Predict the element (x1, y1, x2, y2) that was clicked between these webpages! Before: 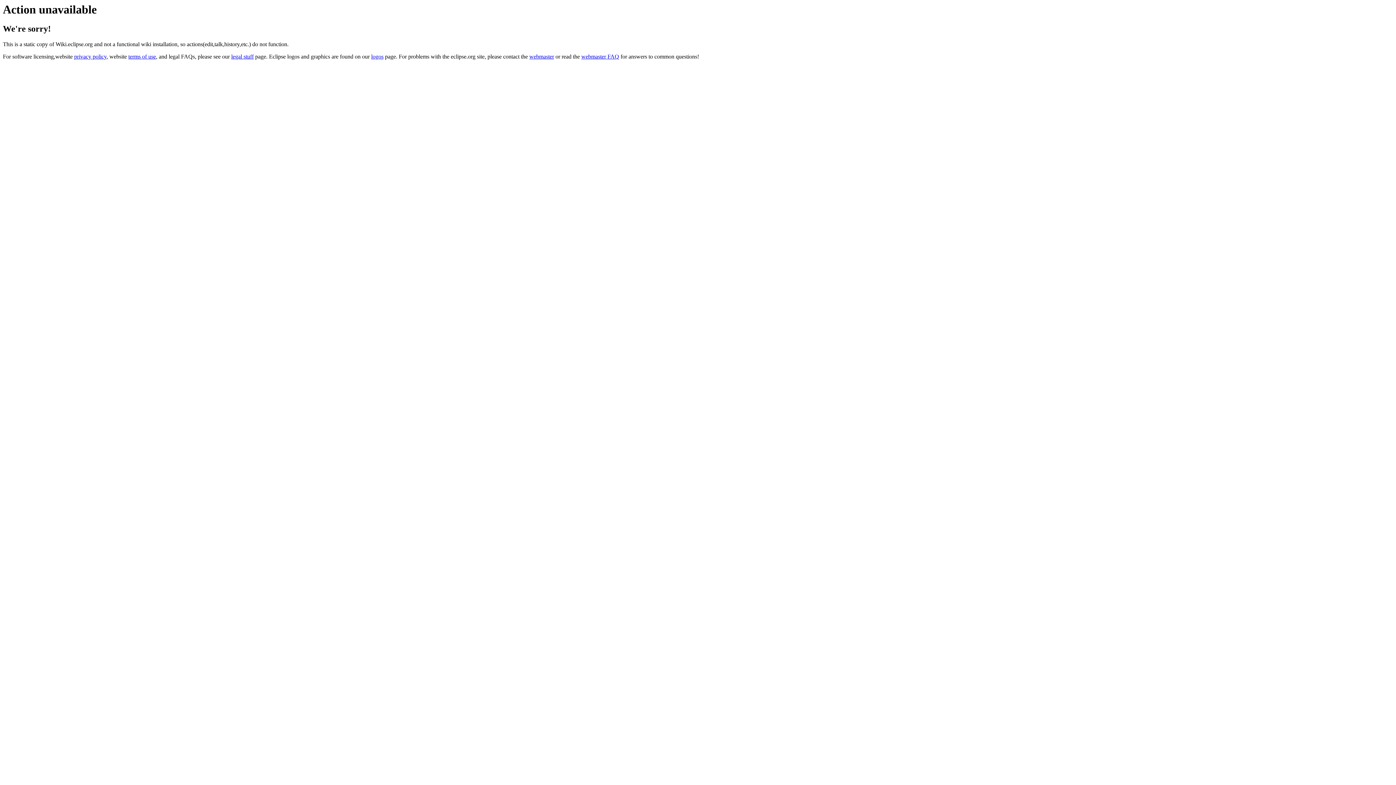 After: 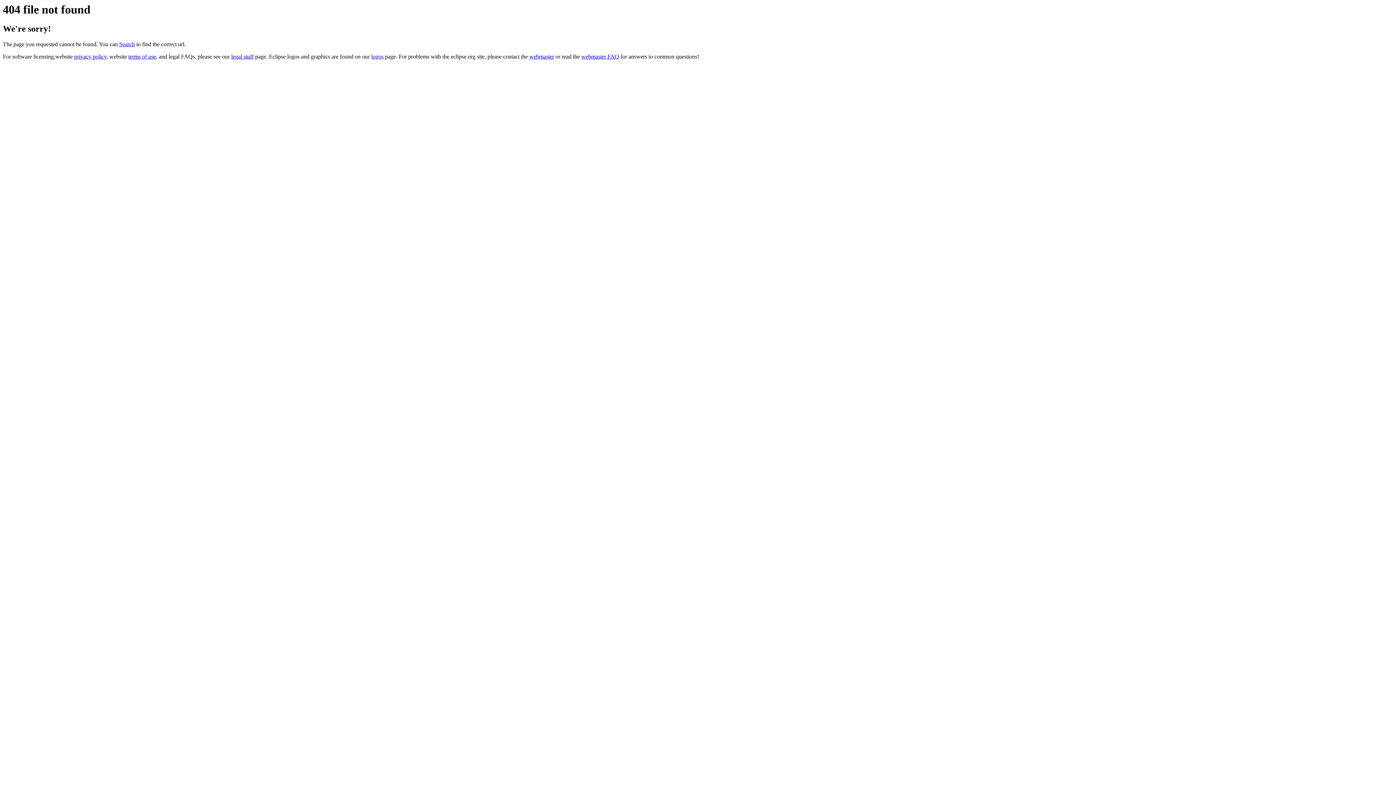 Action: bbox: (371, 53, 383, 59) label: logos